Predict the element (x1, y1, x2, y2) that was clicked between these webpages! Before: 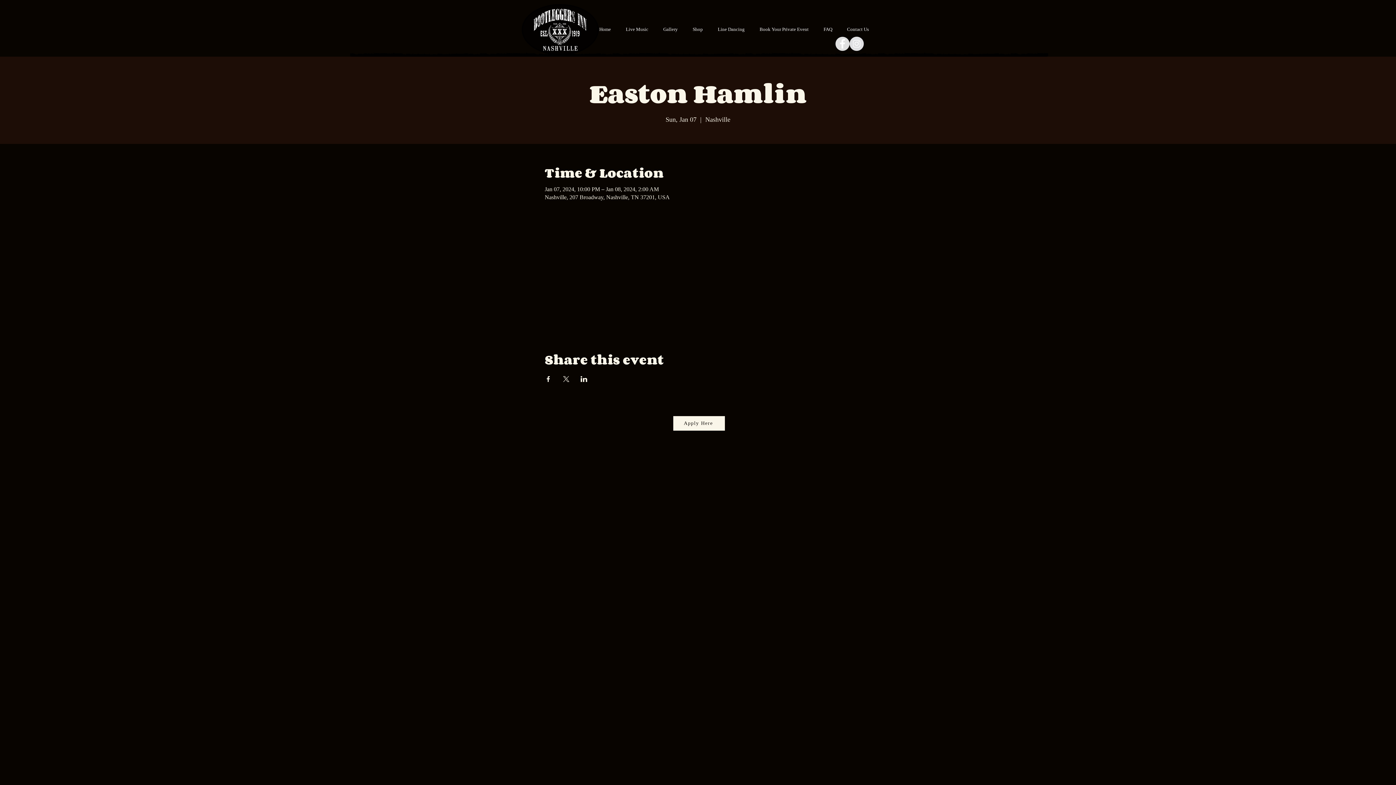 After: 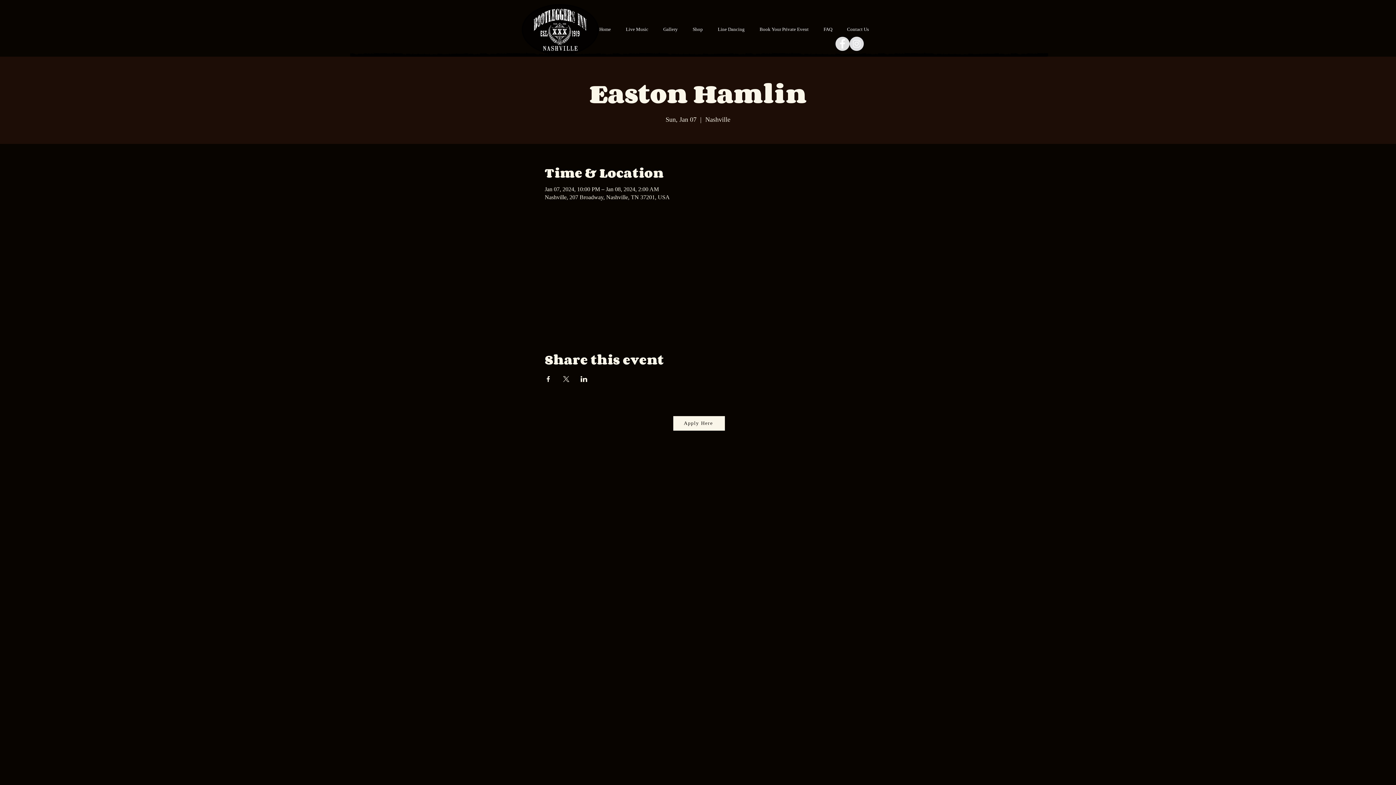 Action: bbox: (835, 36, 849, 50) label: Facebook - Grey Circle